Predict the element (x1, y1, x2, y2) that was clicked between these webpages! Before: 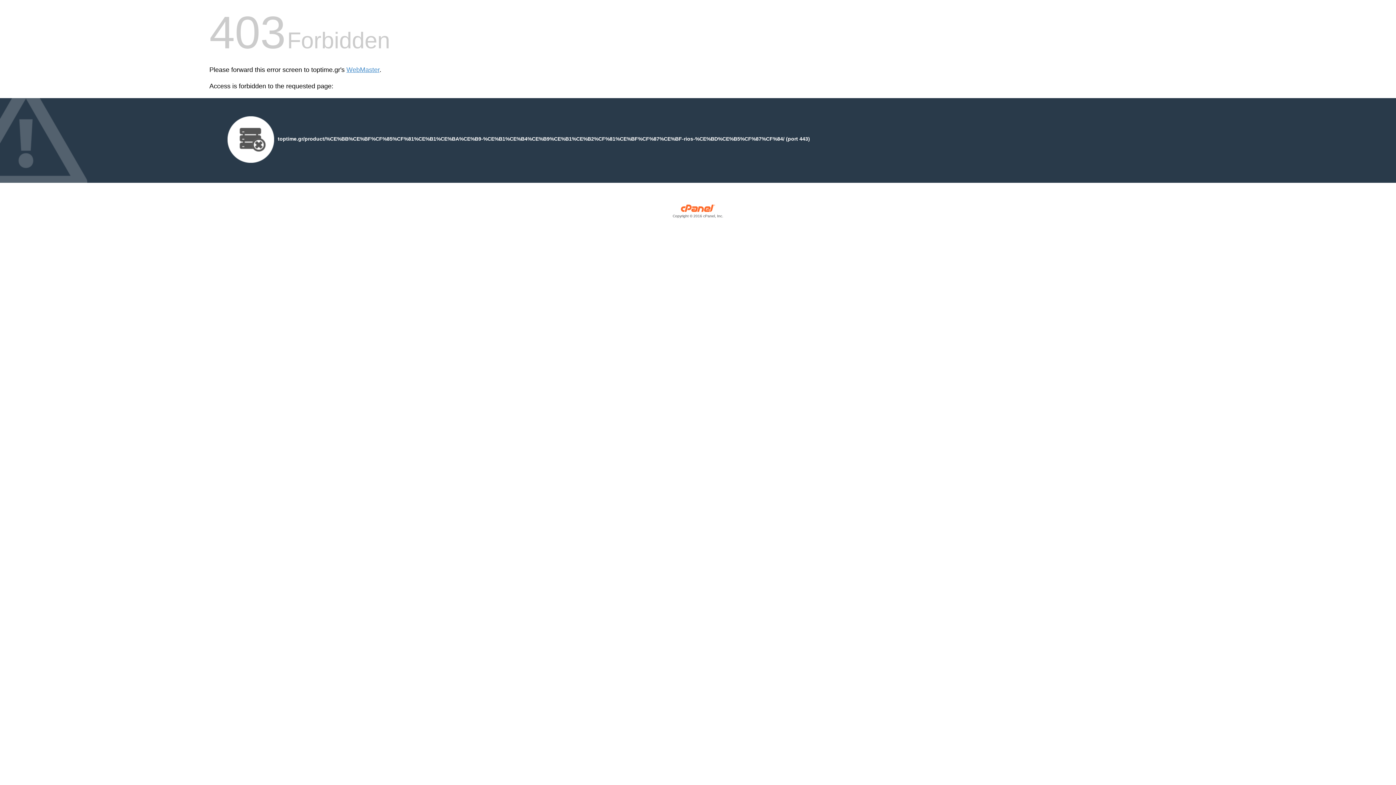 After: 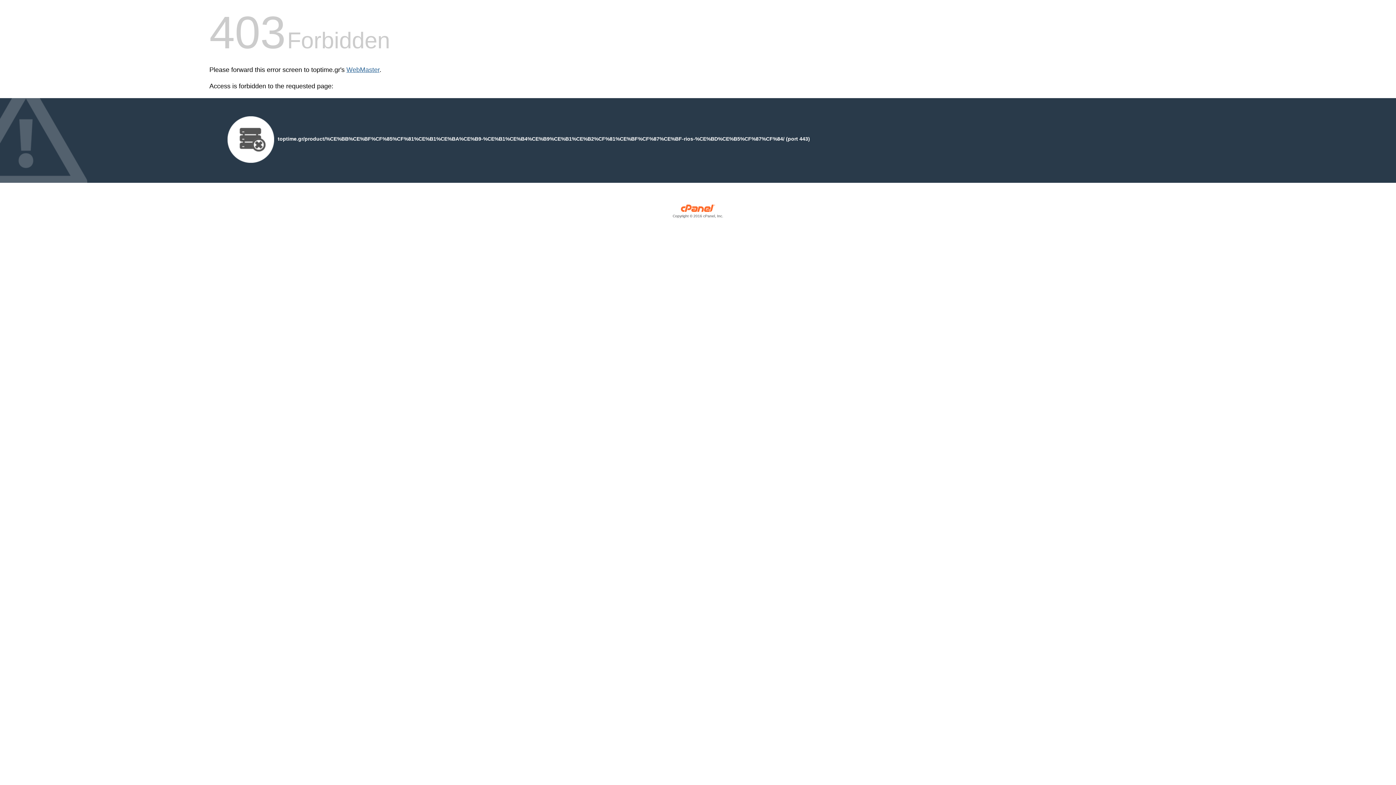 Action: label: WebMaster bbox: (346, 66, 379, 73)